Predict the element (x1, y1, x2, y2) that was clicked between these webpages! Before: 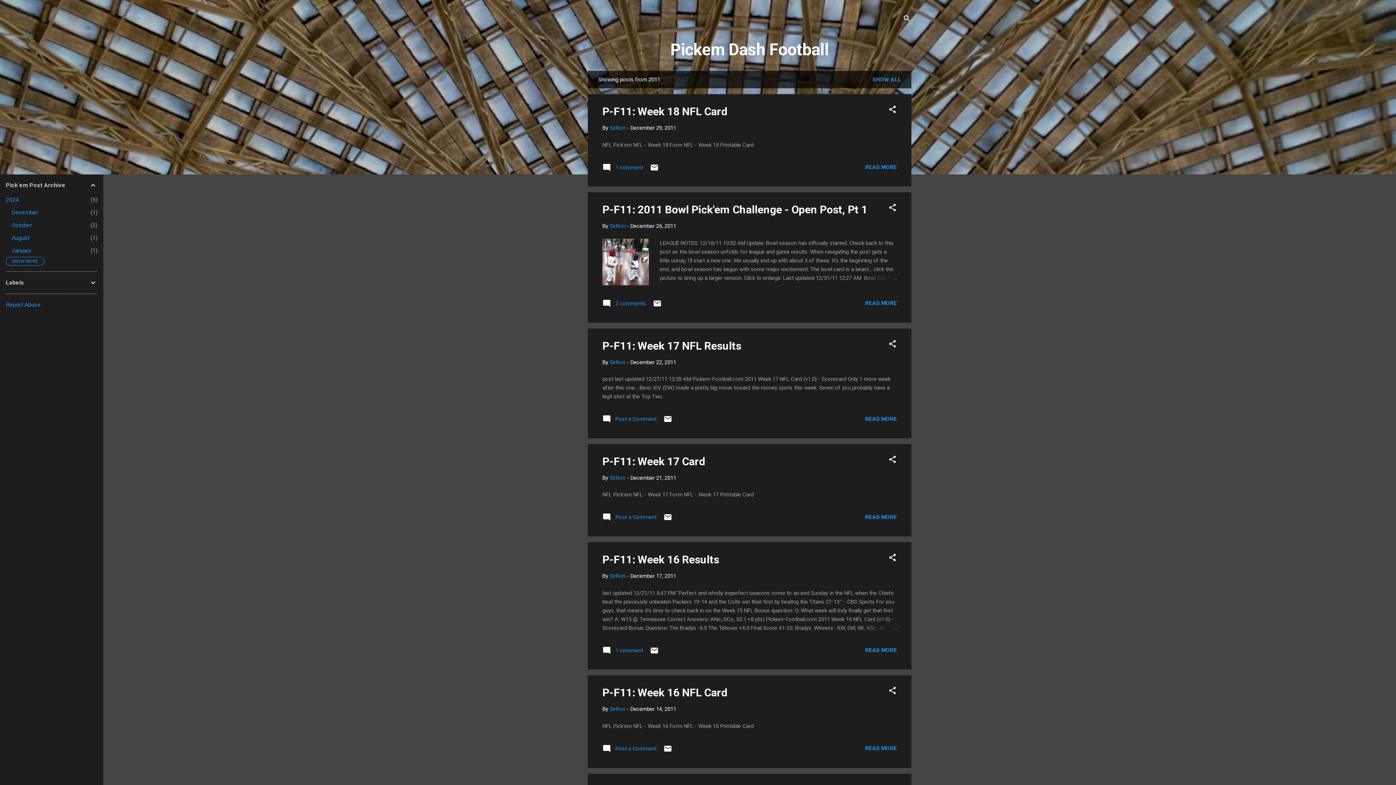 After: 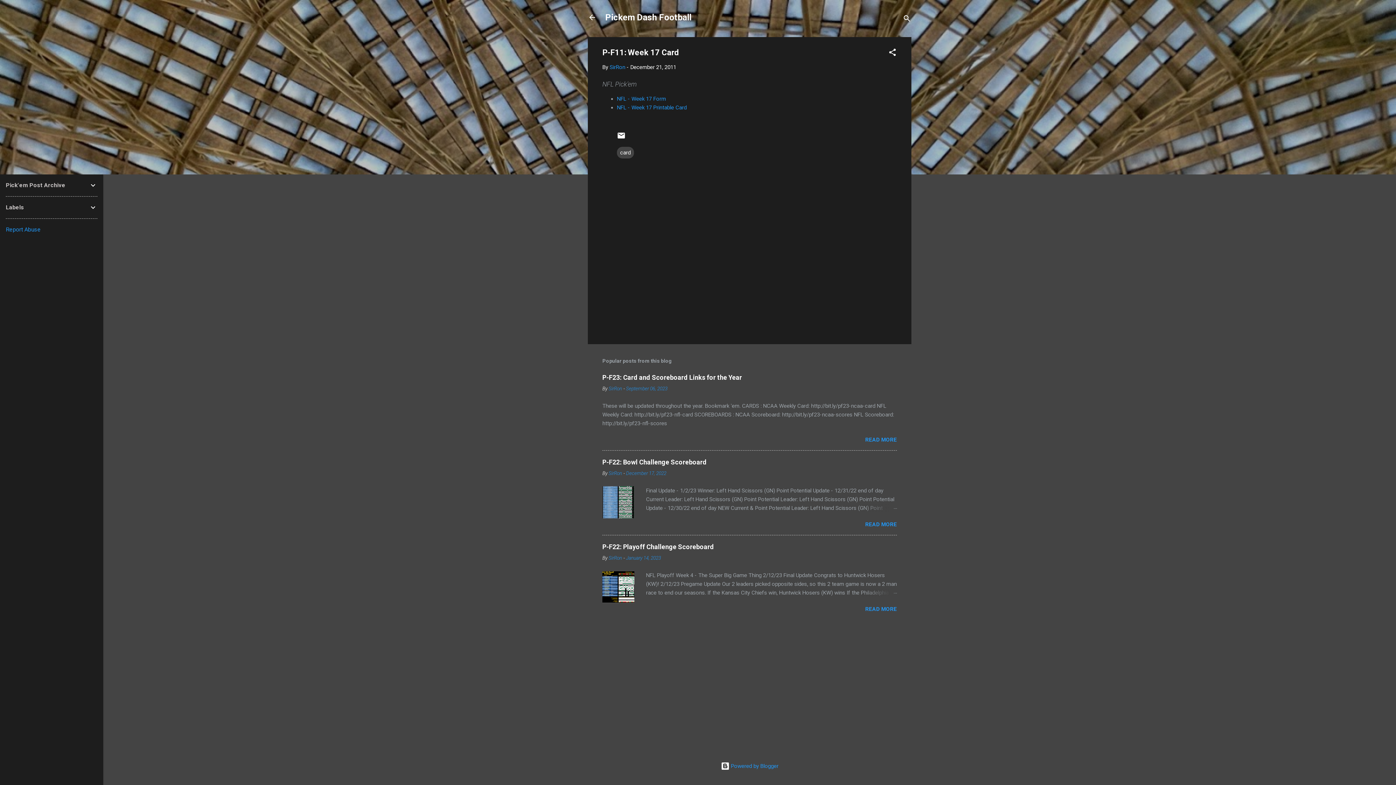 Action: bbox: (602, 455, 705, 467) label: P-F11: Week 17 Card